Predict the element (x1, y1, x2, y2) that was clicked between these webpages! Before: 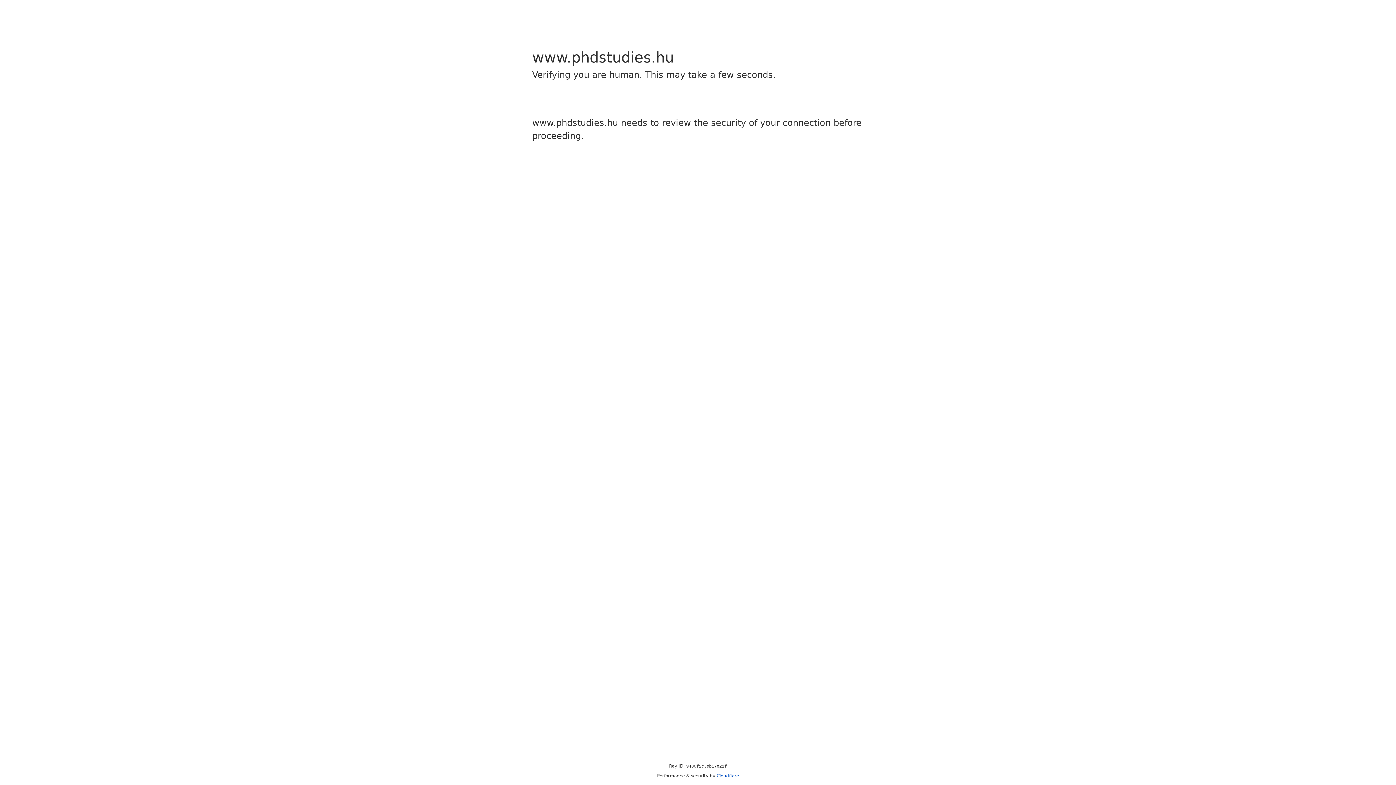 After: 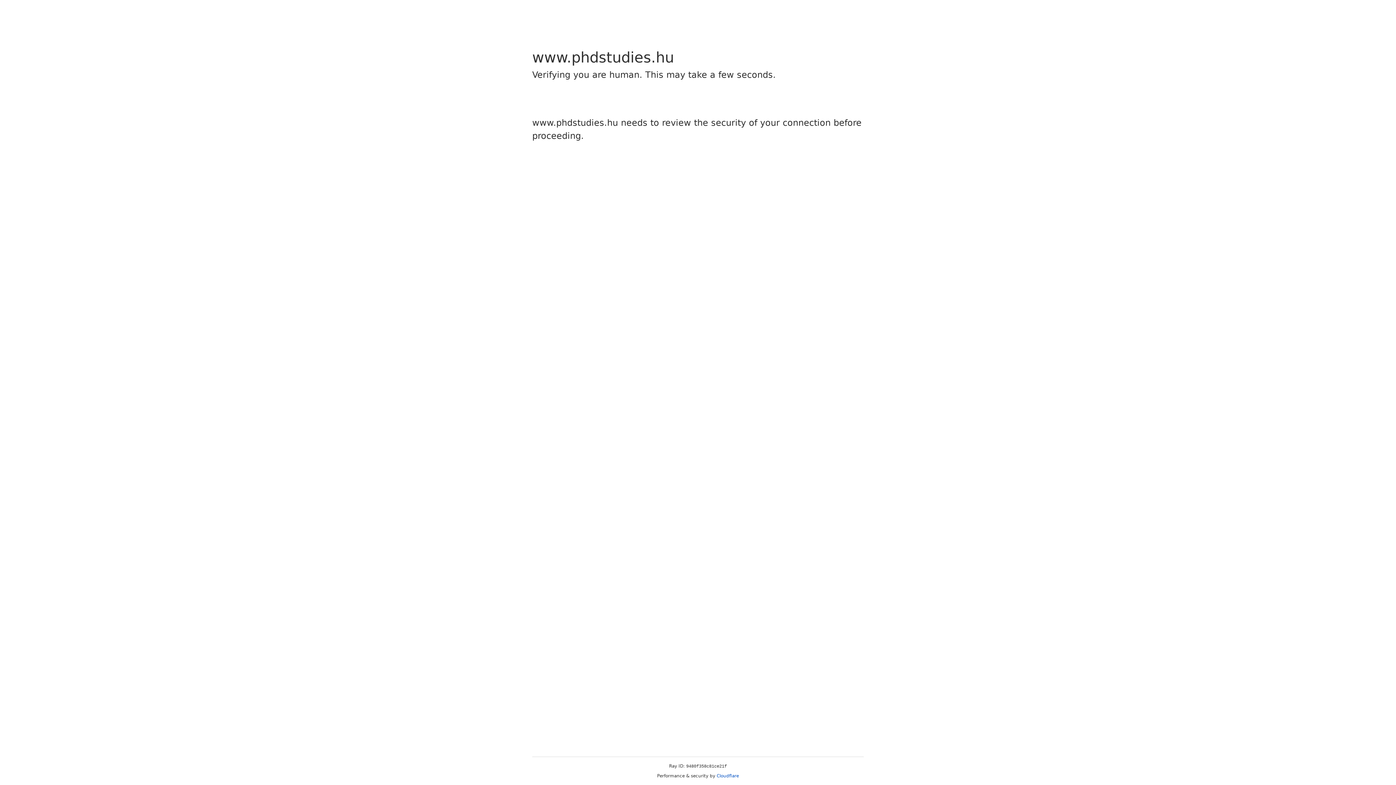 Action: label: Cloudflare bbox: (716, 773, 739, 778)